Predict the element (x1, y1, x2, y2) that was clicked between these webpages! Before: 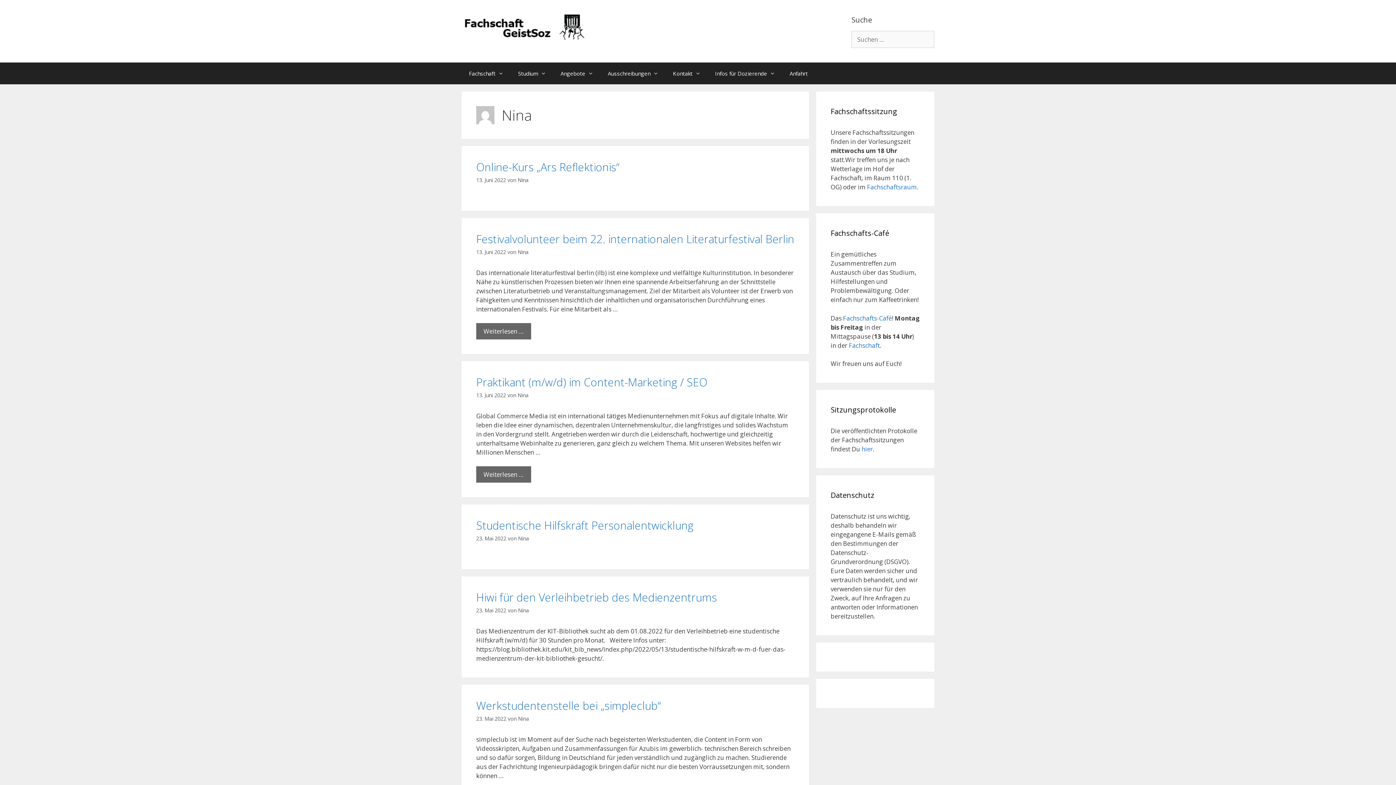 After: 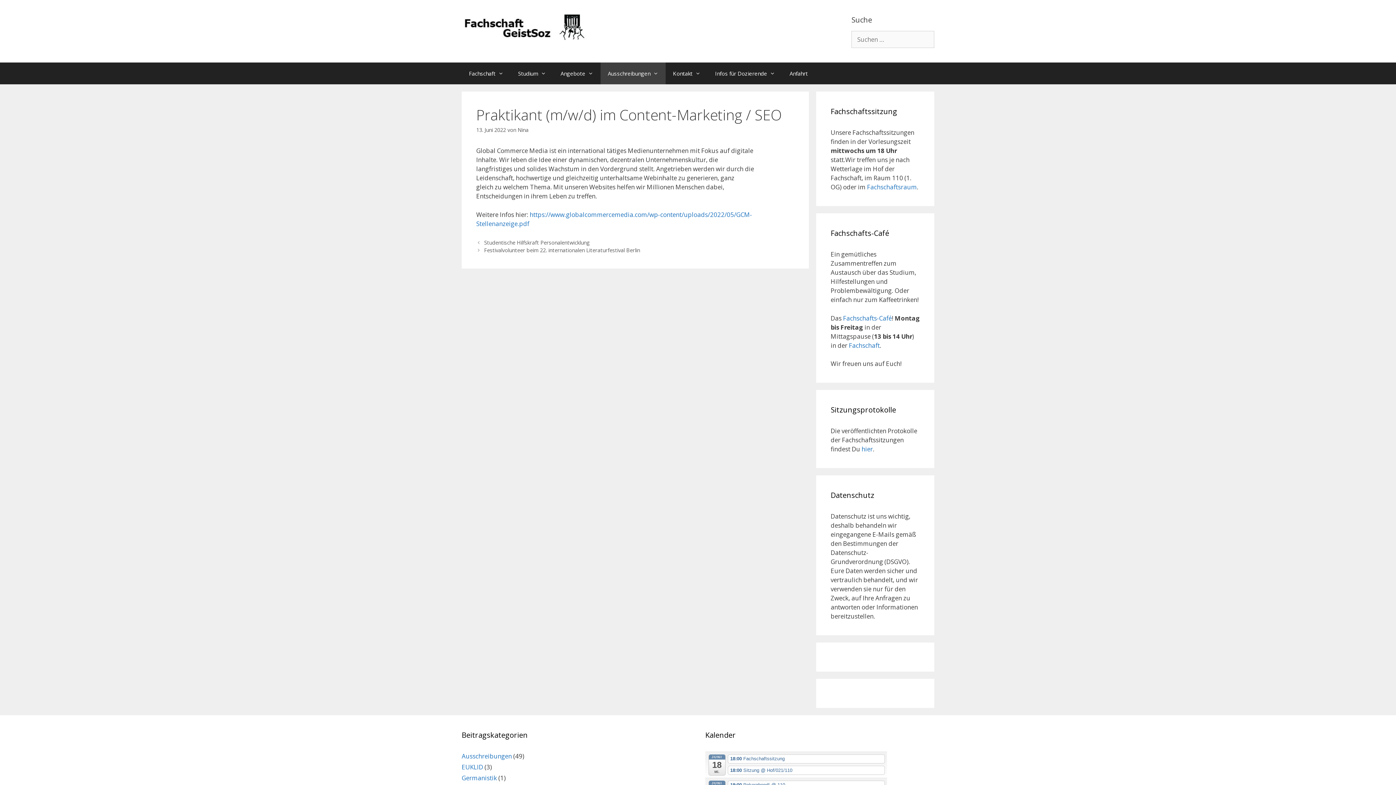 Action: bbox: (476, 466, 531, 482) label: Mehr Informationen über Praktikant (m/w/d) im Content-Marketing / SEO